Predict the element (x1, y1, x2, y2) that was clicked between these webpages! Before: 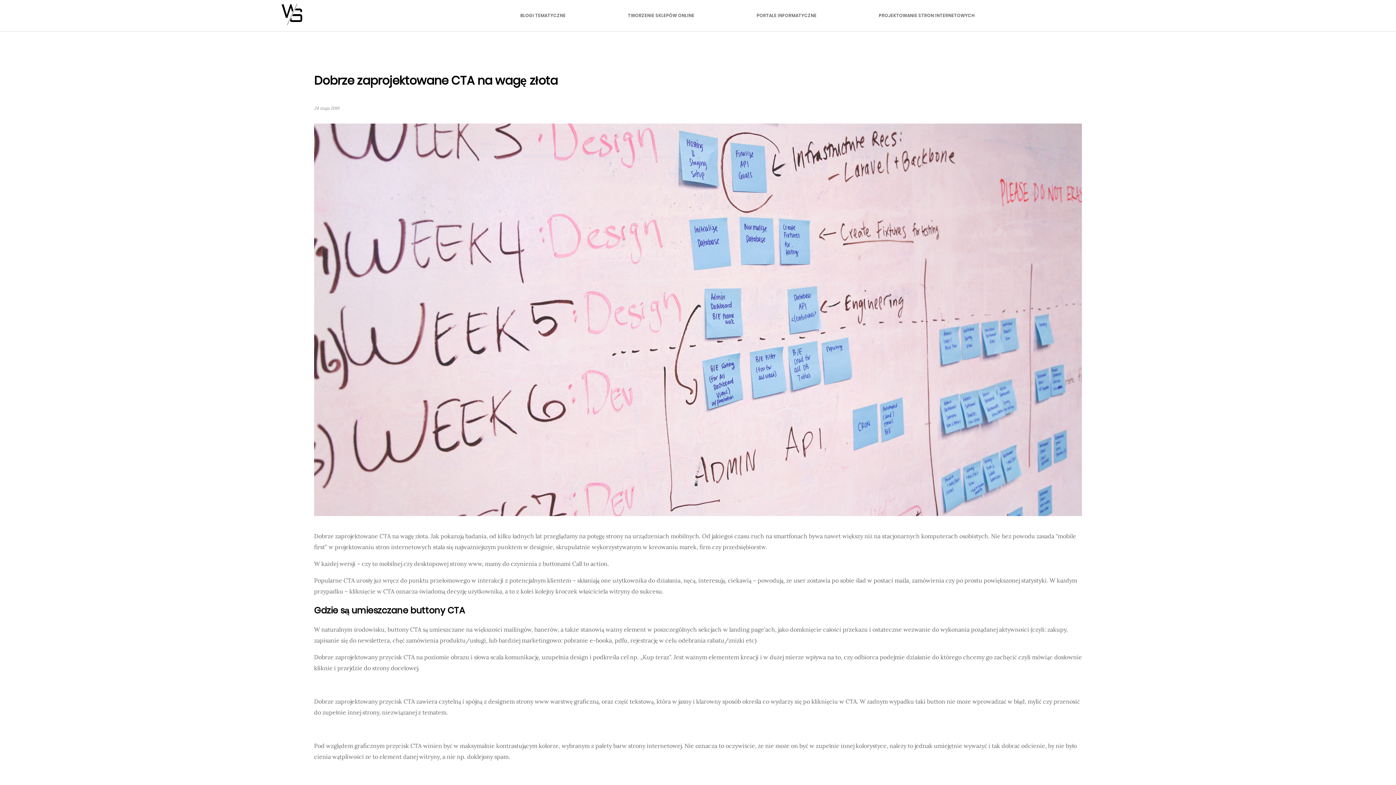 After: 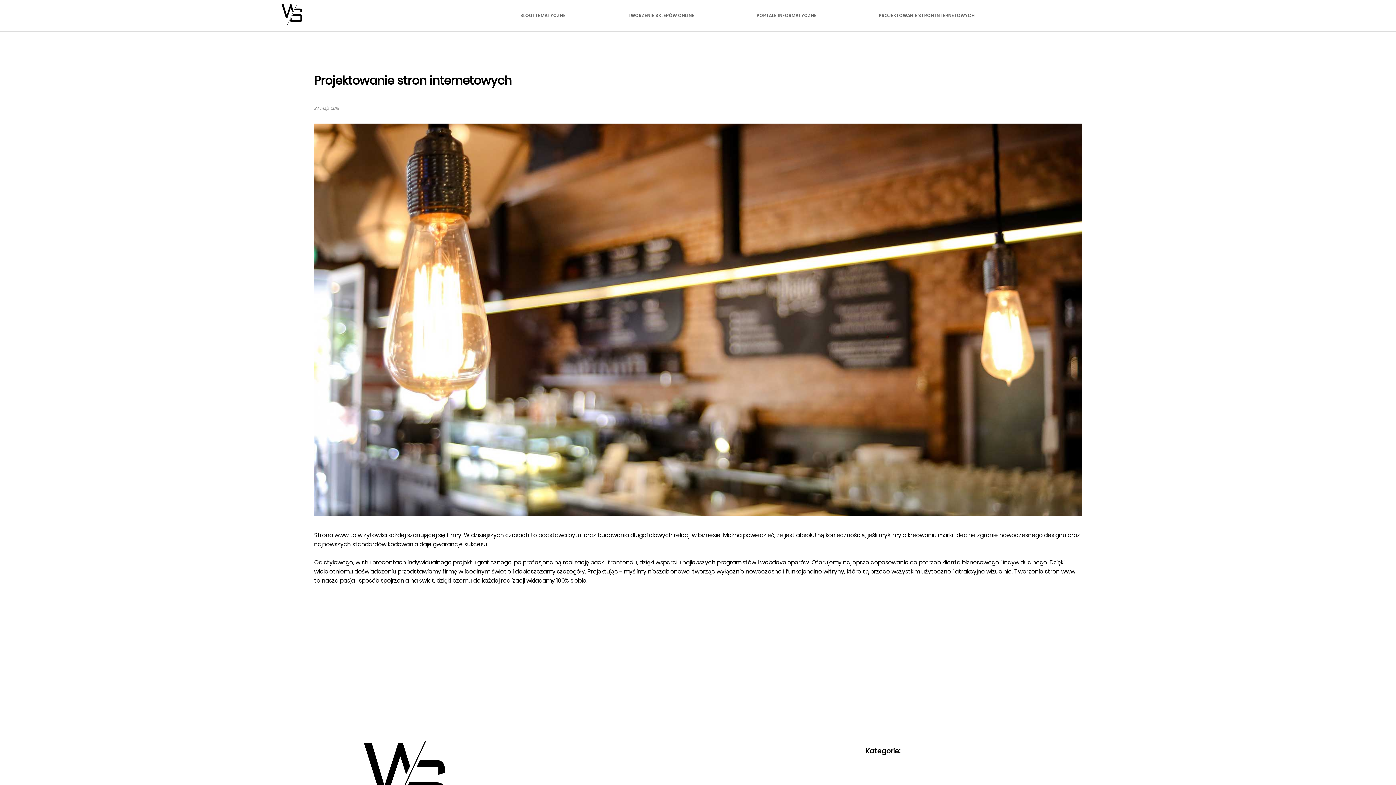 Action: label: PROJEKTOWANIE STRON INTERNETOWYCH bbox: (878, 12, 974, 18)